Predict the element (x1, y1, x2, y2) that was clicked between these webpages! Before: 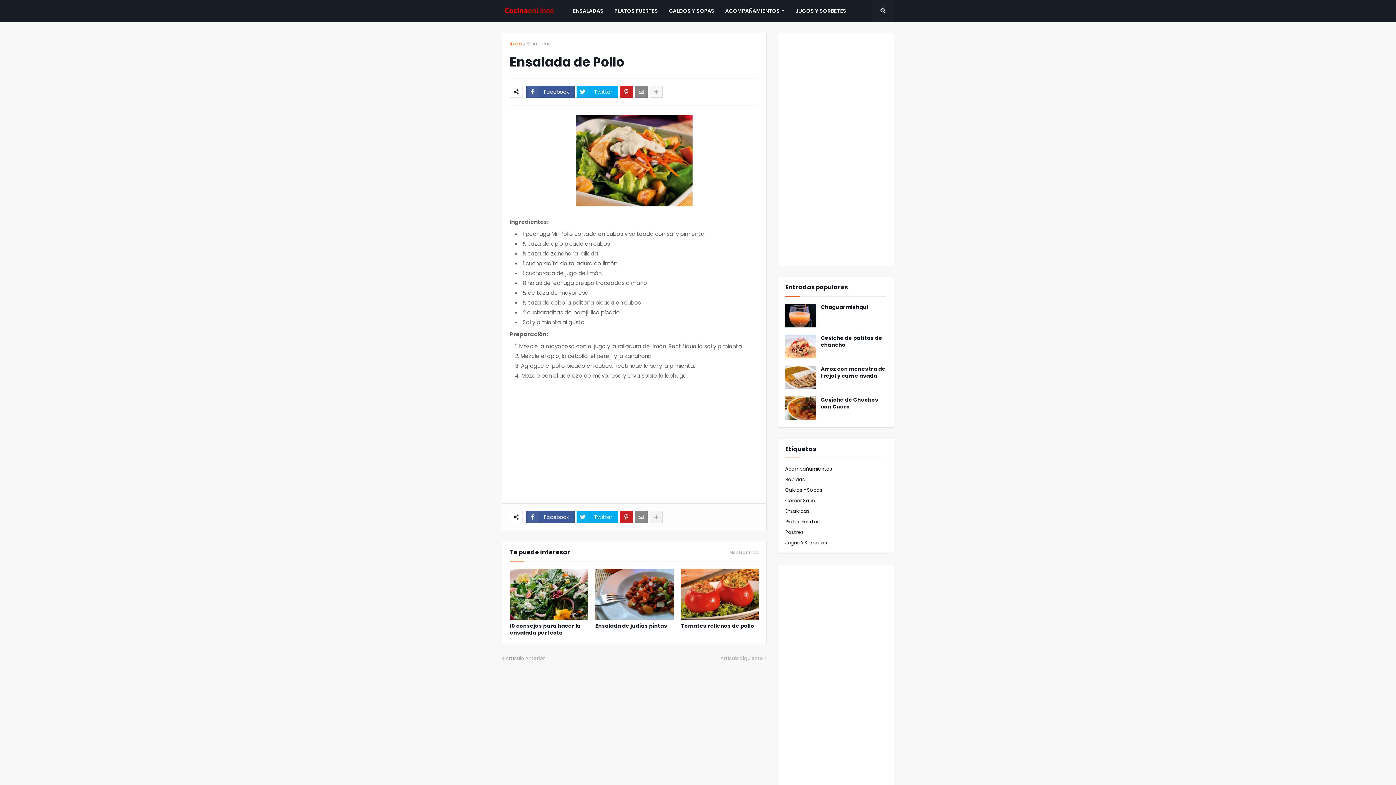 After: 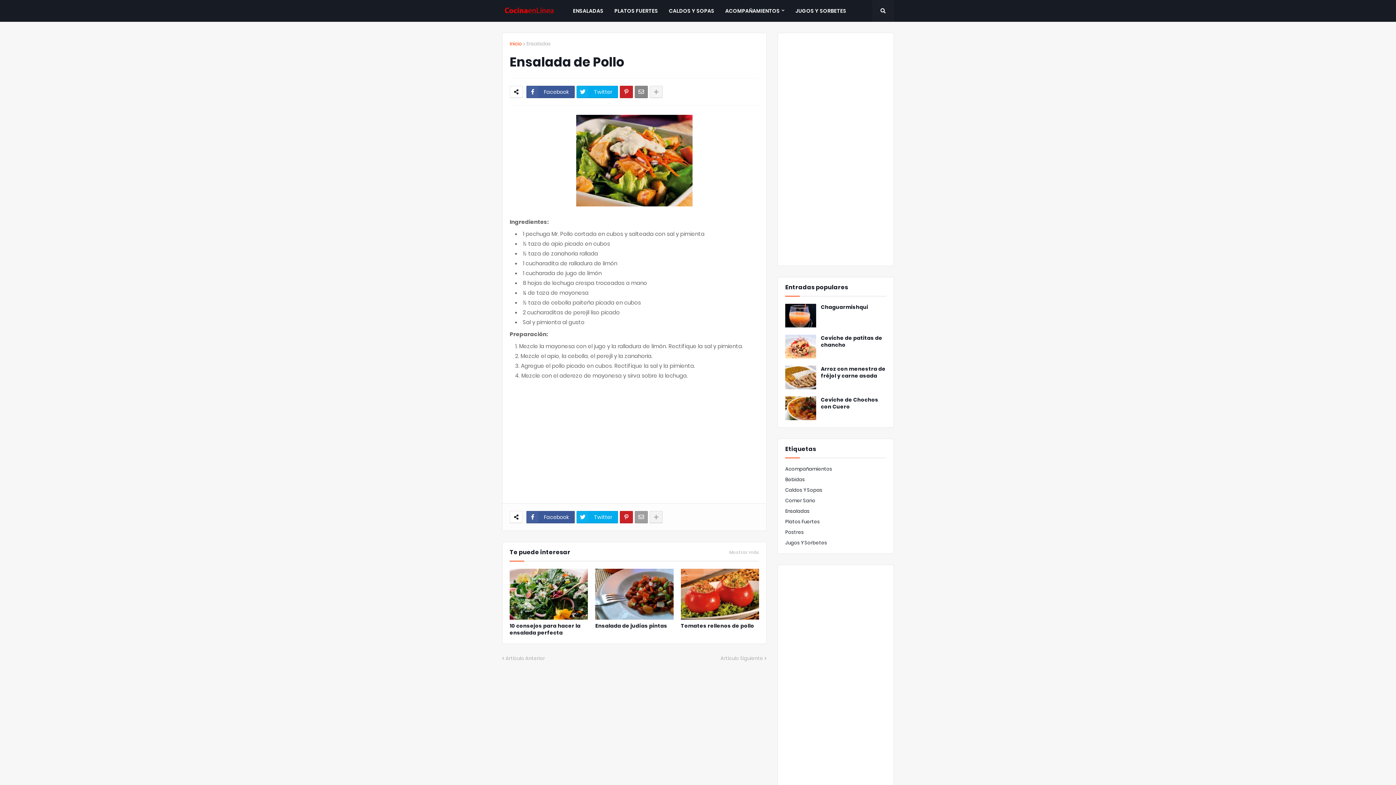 Action: bbox: (634, 511, 648, 523)